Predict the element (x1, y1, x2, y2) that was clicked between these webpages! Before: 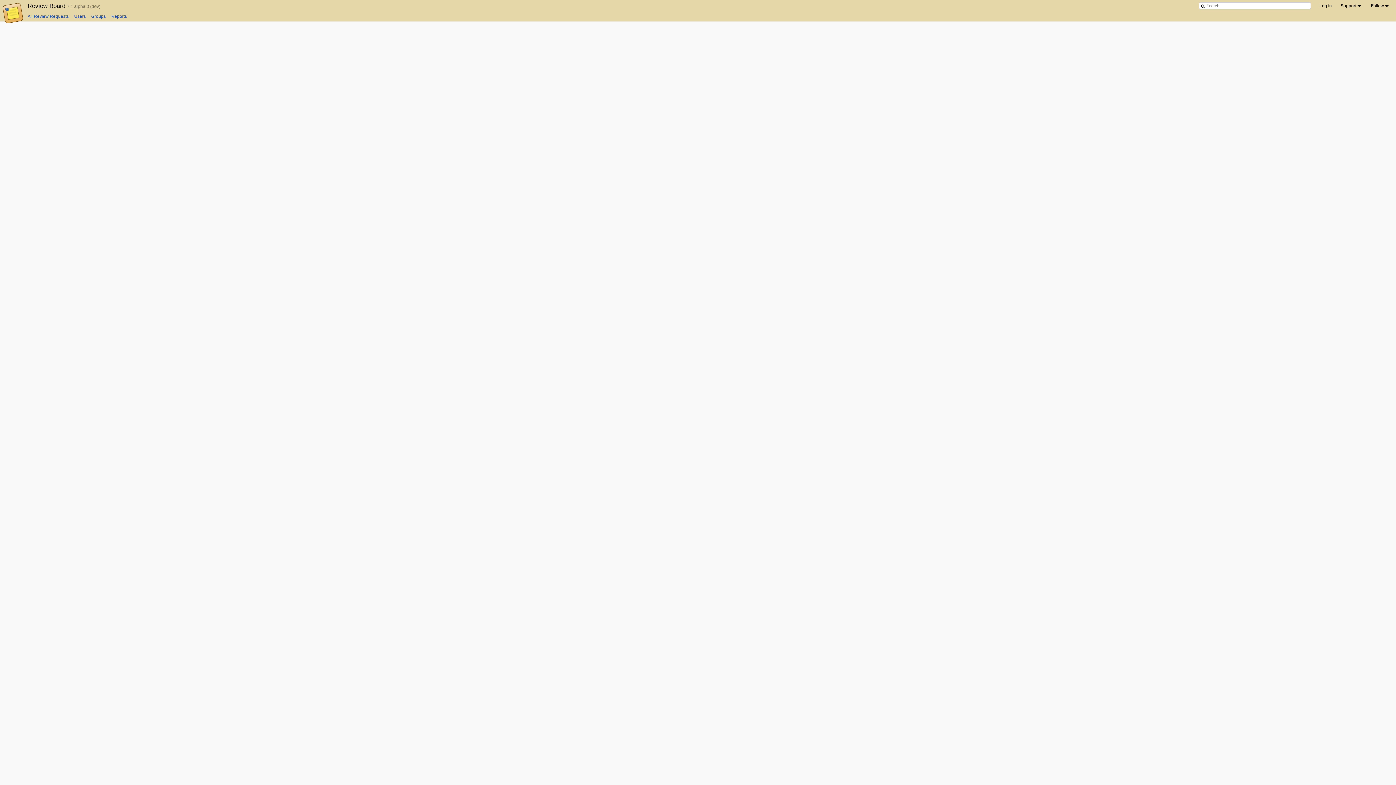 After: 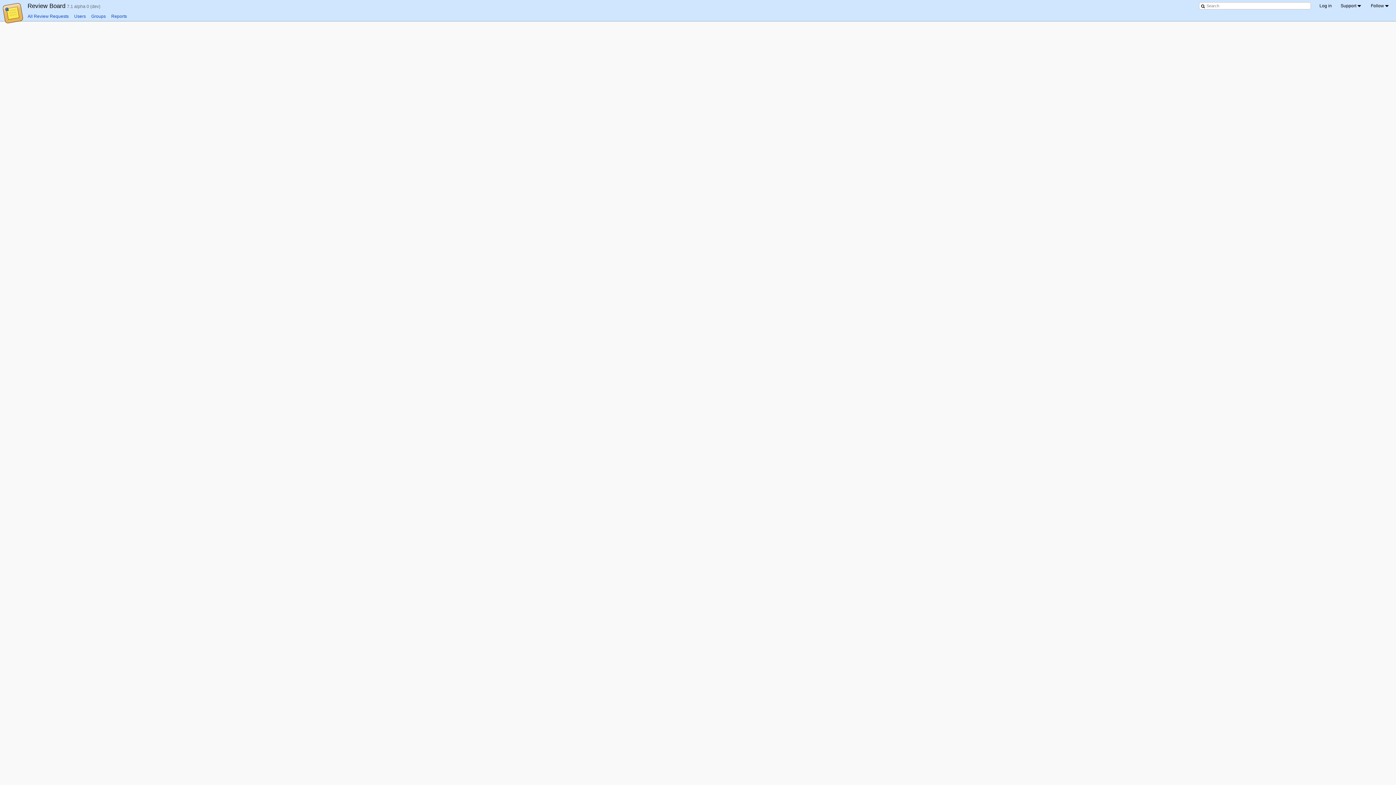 Action: bbox: (111, 13, 126, 18) label: Reports